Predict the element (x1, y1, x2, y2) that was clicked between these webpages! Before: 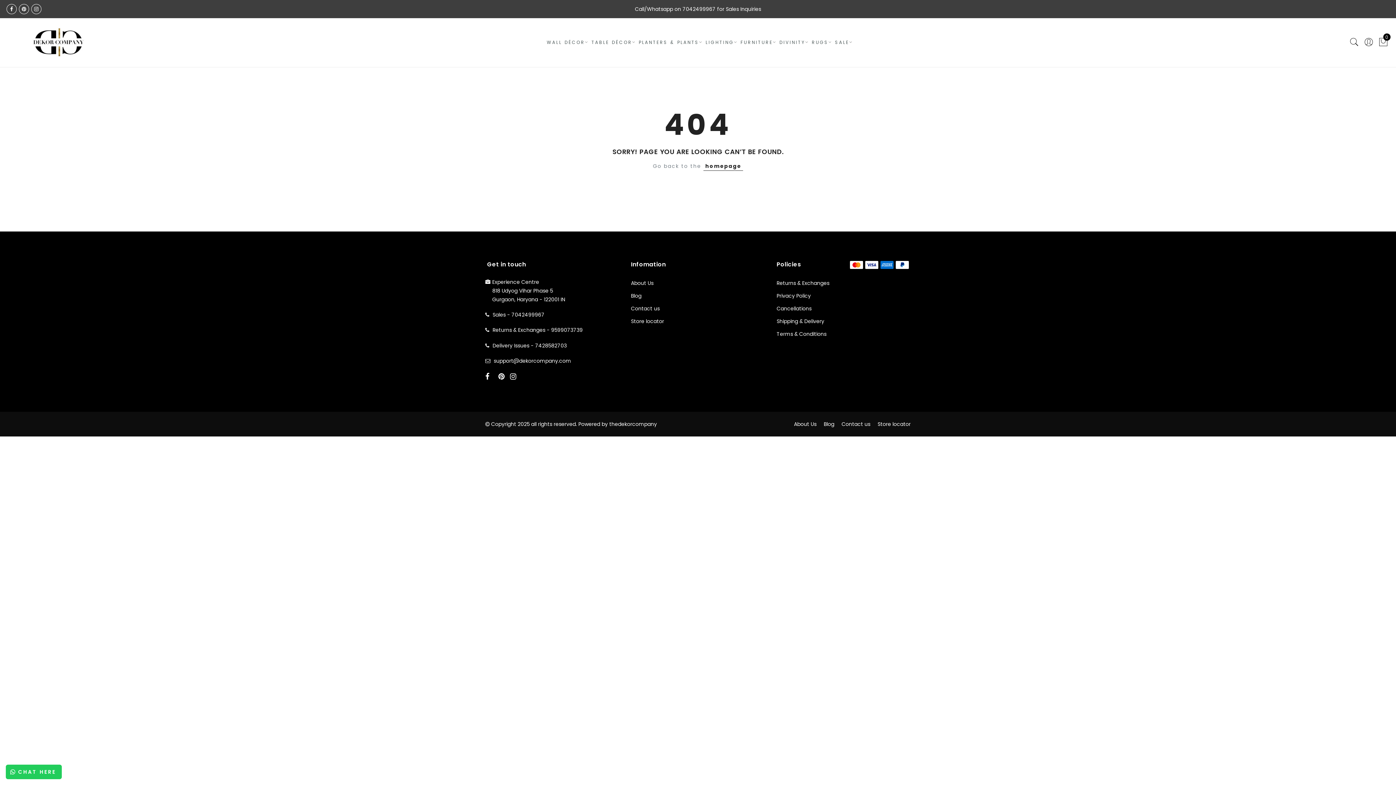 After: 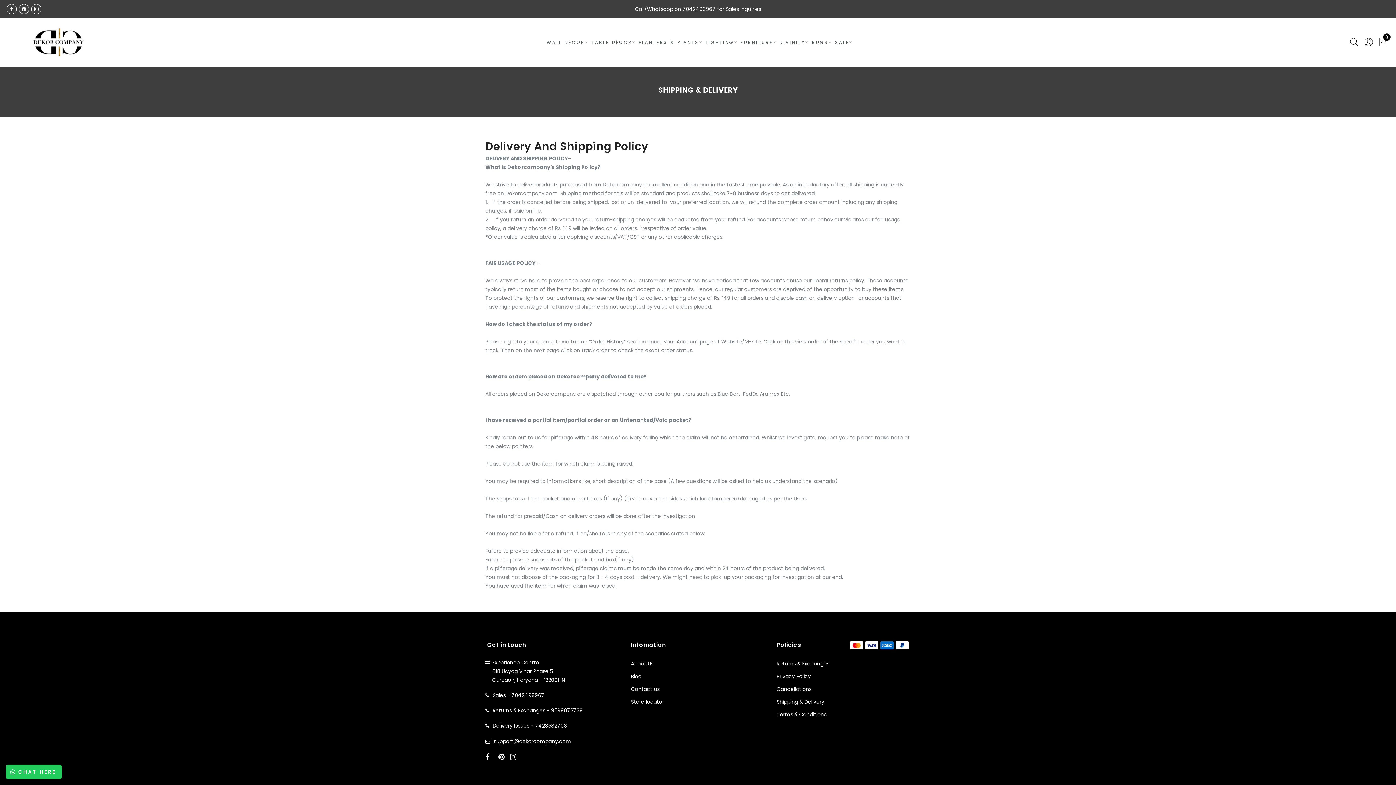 Action: label: Shipping & Delivery bbox: (776, 317, 824, 325)